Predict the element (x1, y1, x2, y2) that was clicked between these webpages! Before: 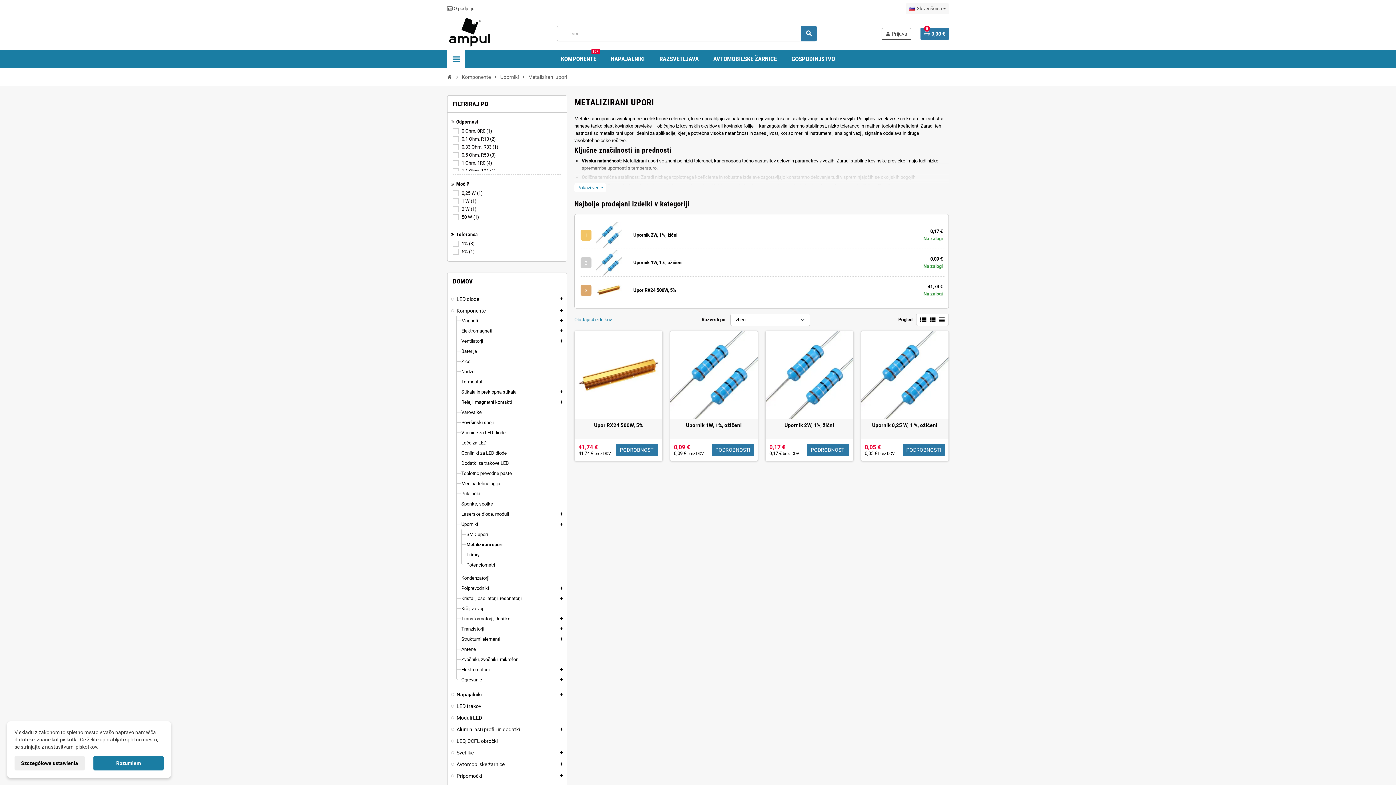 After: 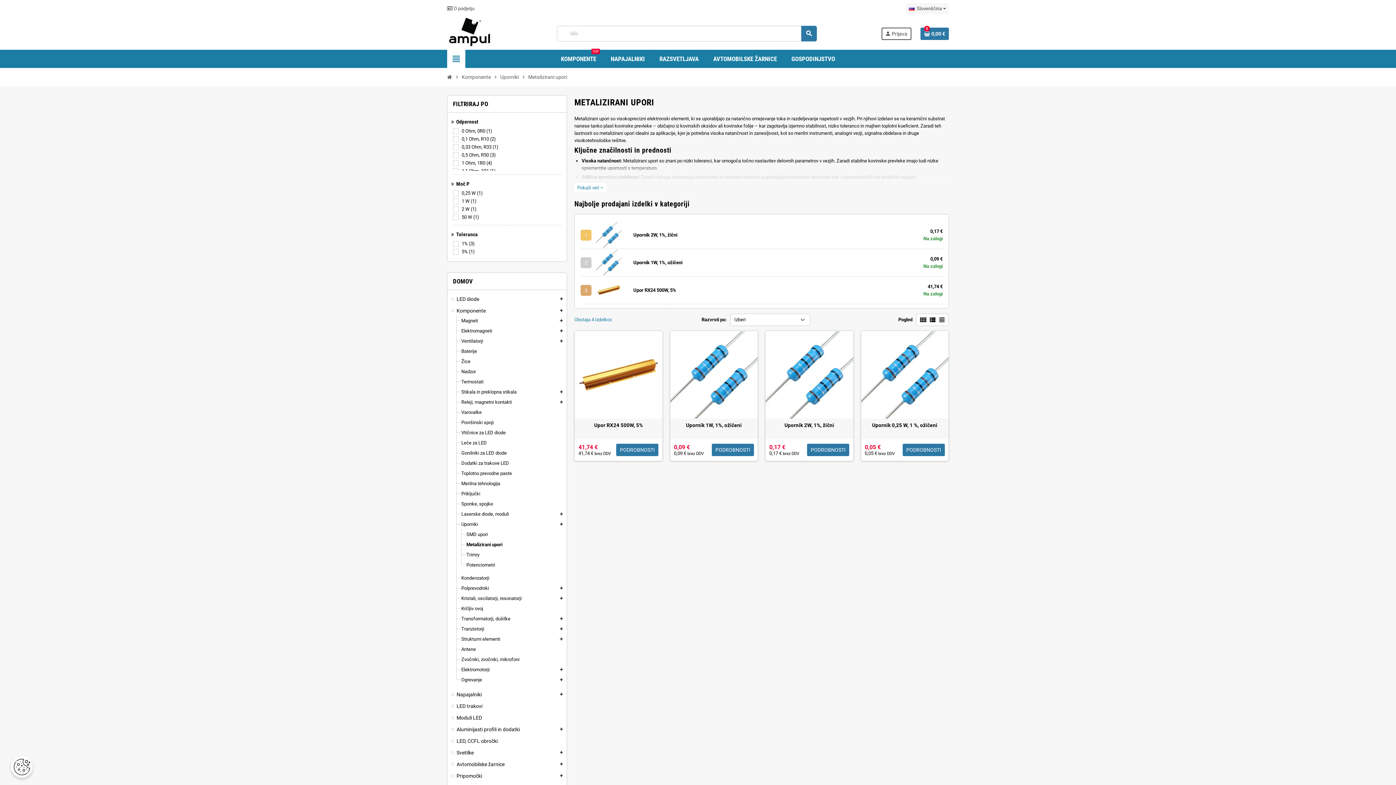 Action: bbox: (93, 756, 163, 770) label: Rozumiem